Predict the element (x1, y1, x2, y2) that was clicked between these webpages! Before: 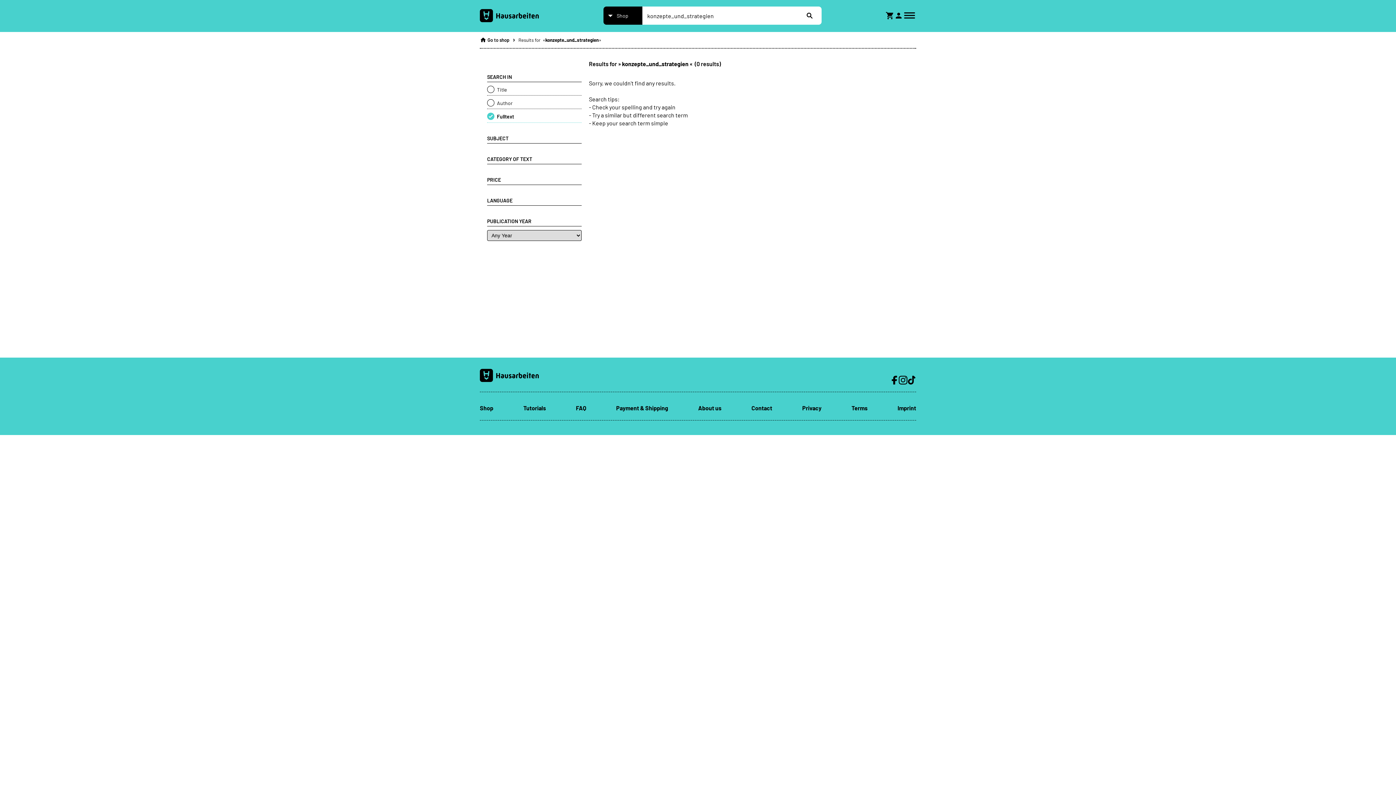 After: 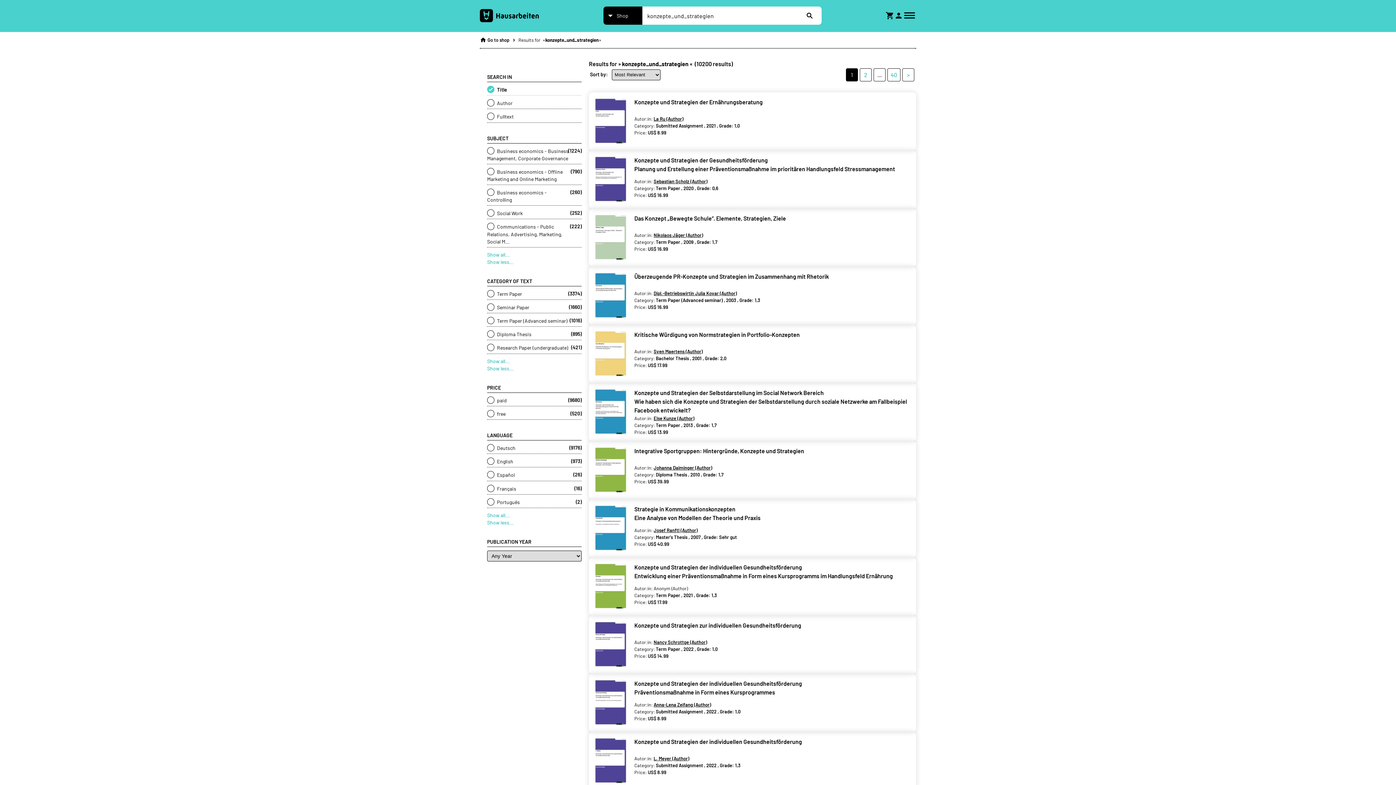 Action: label:  Title bbox: (487, 85, 581, 93)